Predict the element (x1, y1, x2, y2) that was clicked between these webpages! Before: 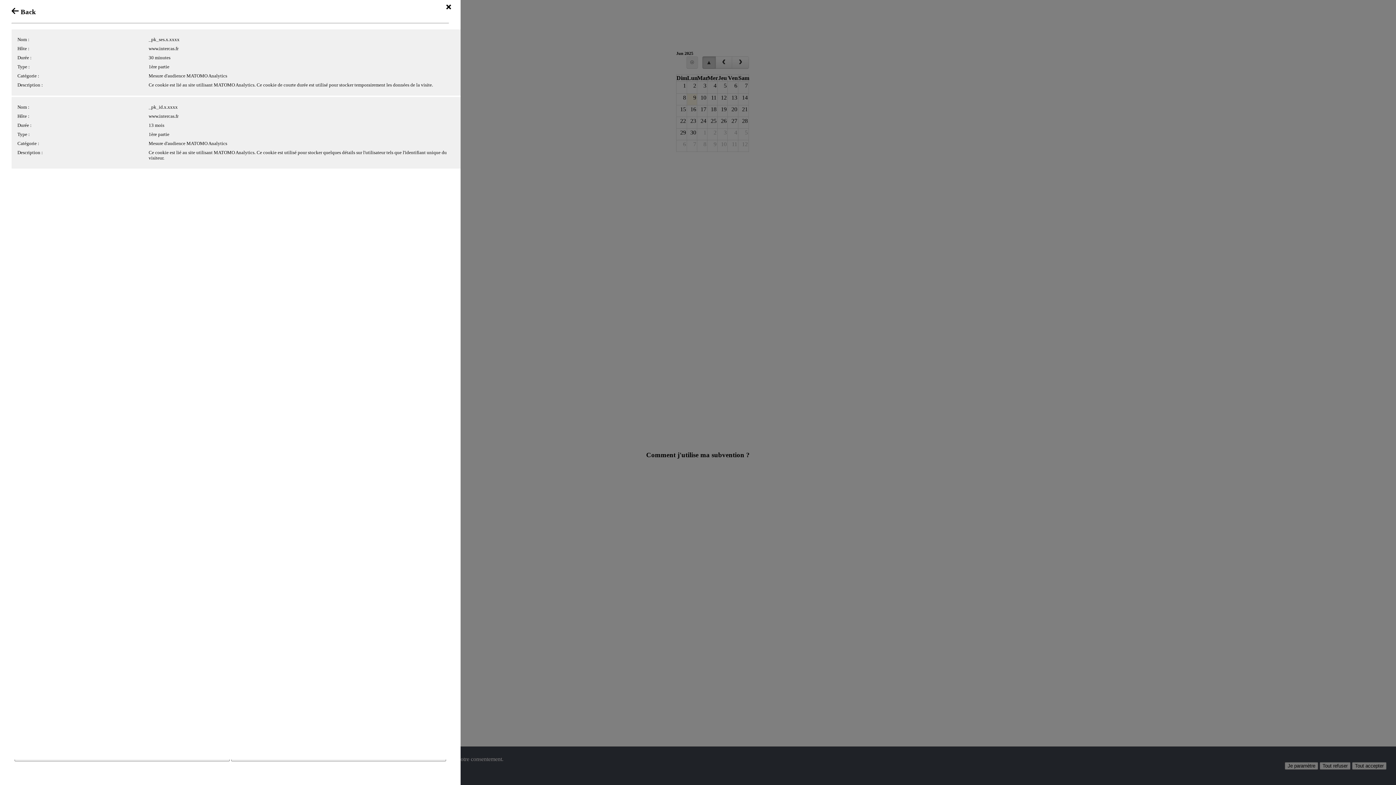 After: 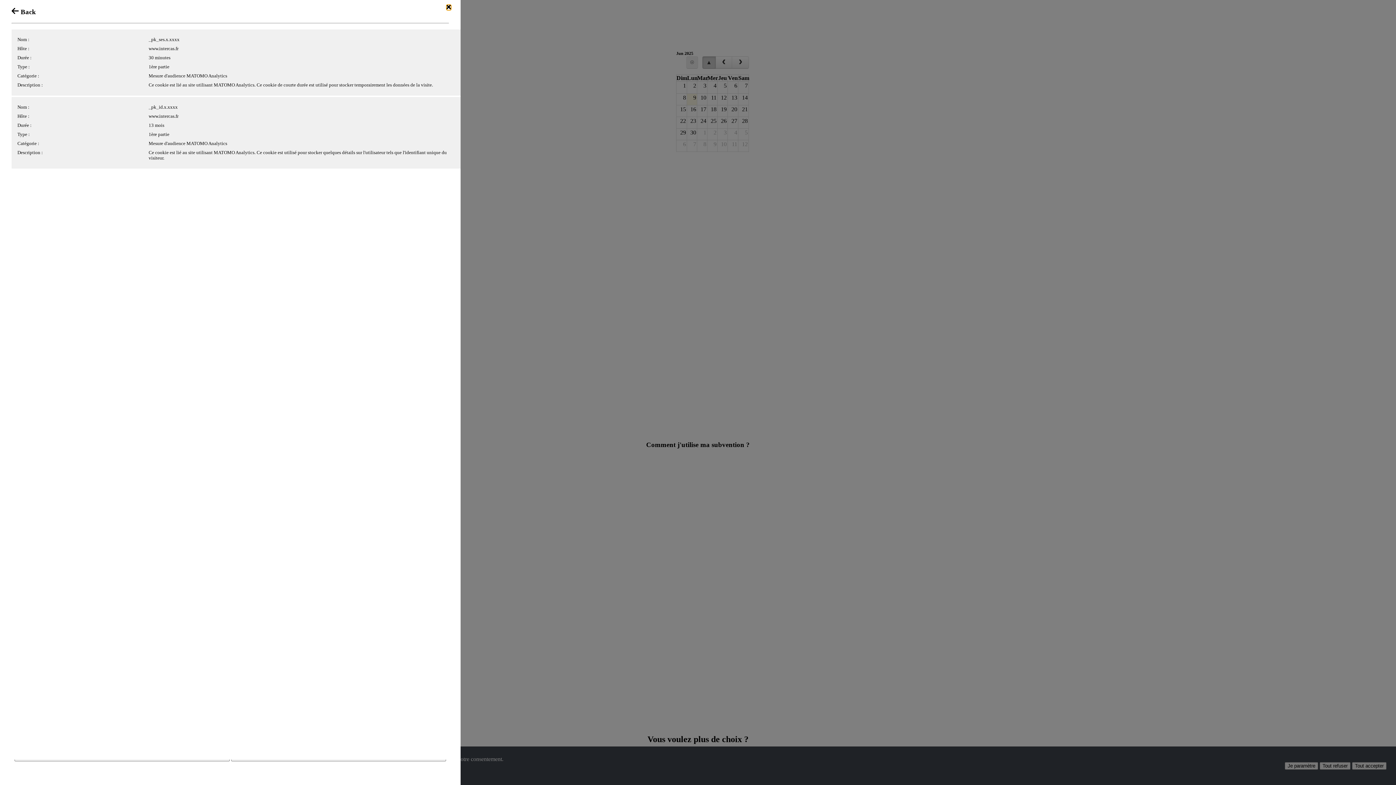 Action: bbox: (446, 4, 451, 10)